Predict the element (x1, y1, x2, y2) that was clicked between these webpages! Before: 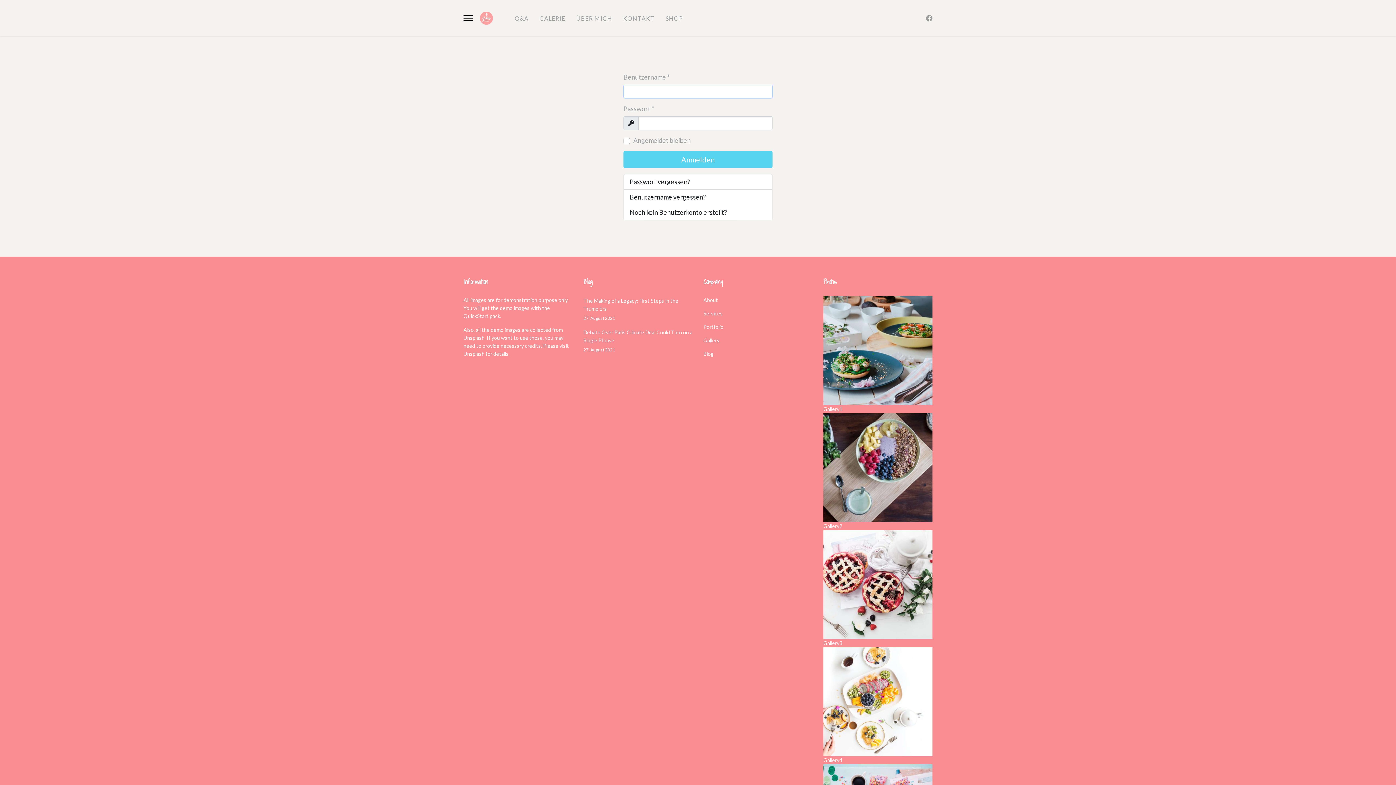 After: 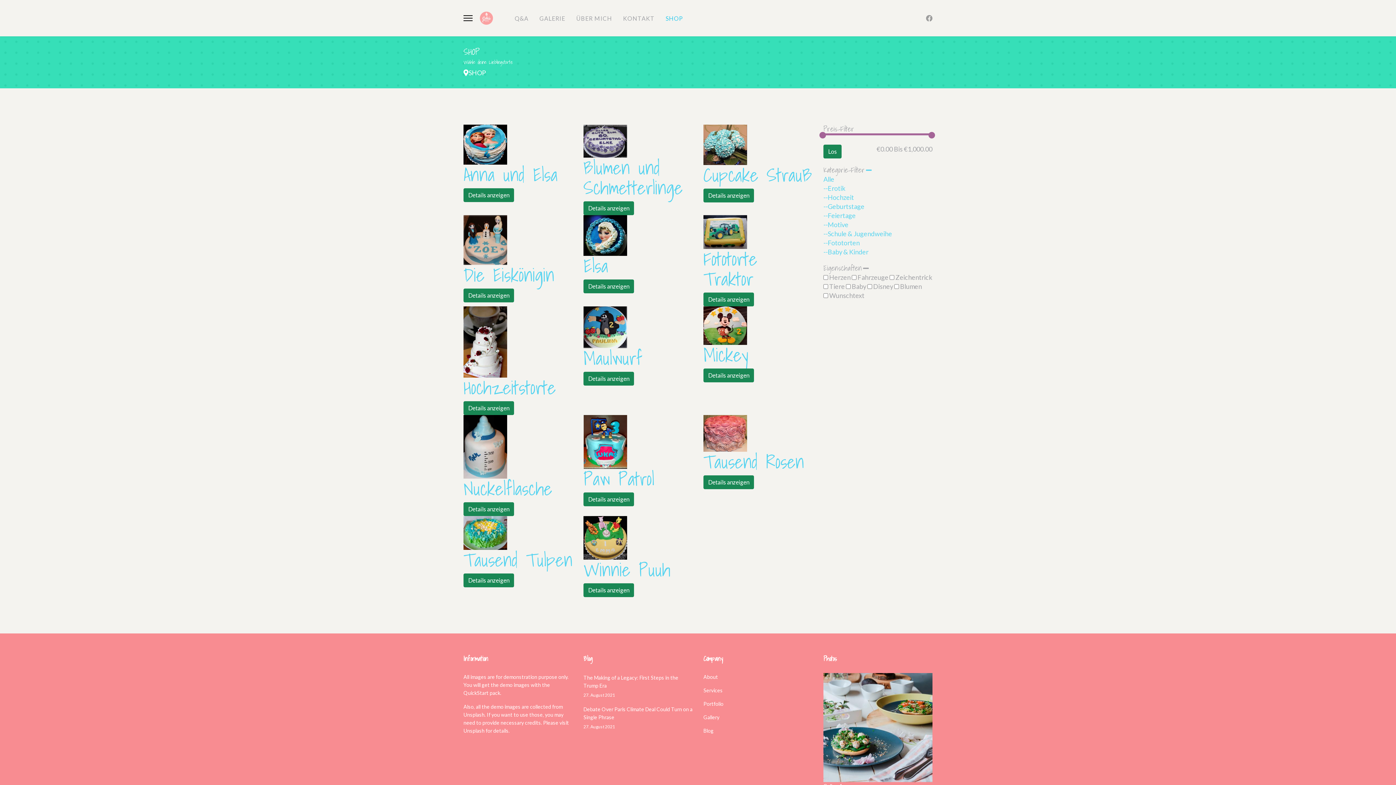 Action: bbox: (660, 14, 683, 22) label: SHOP